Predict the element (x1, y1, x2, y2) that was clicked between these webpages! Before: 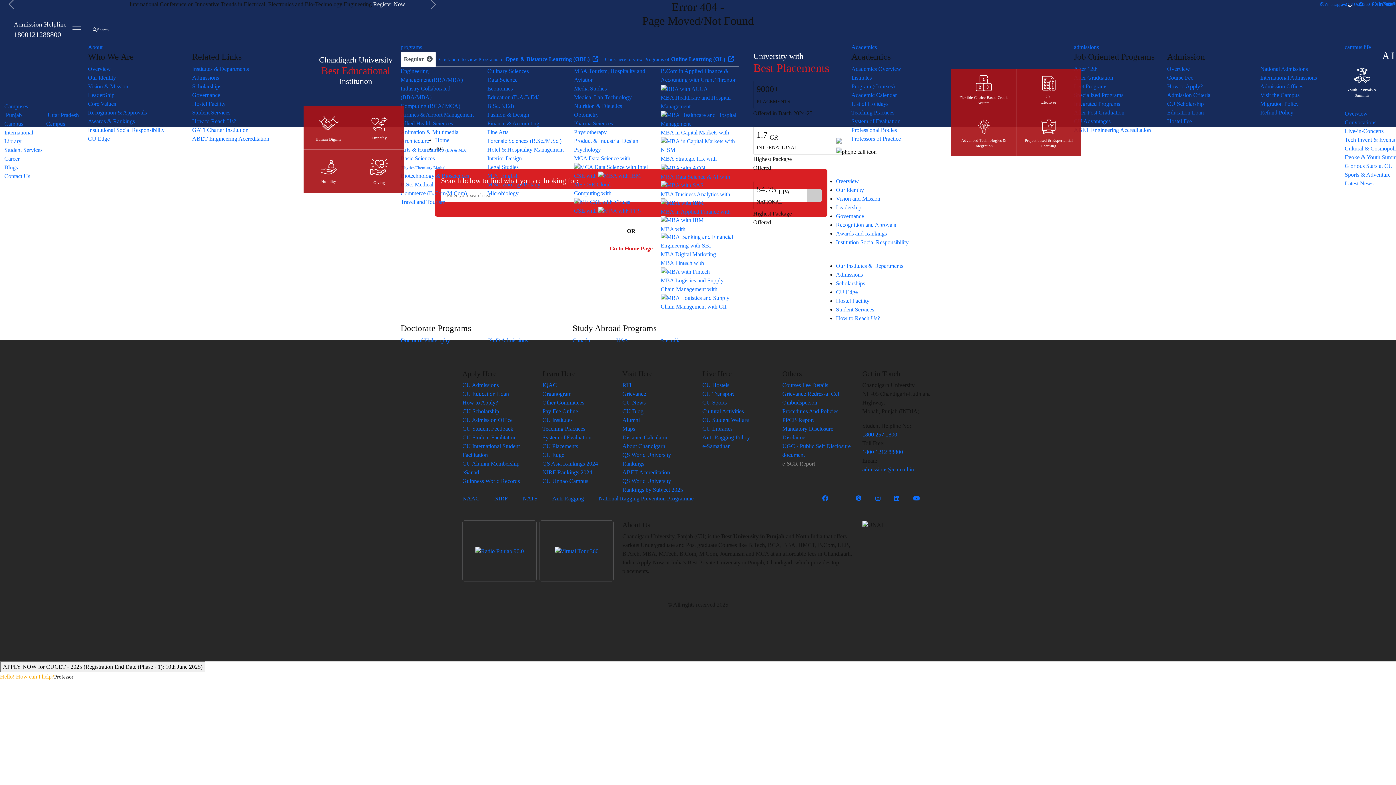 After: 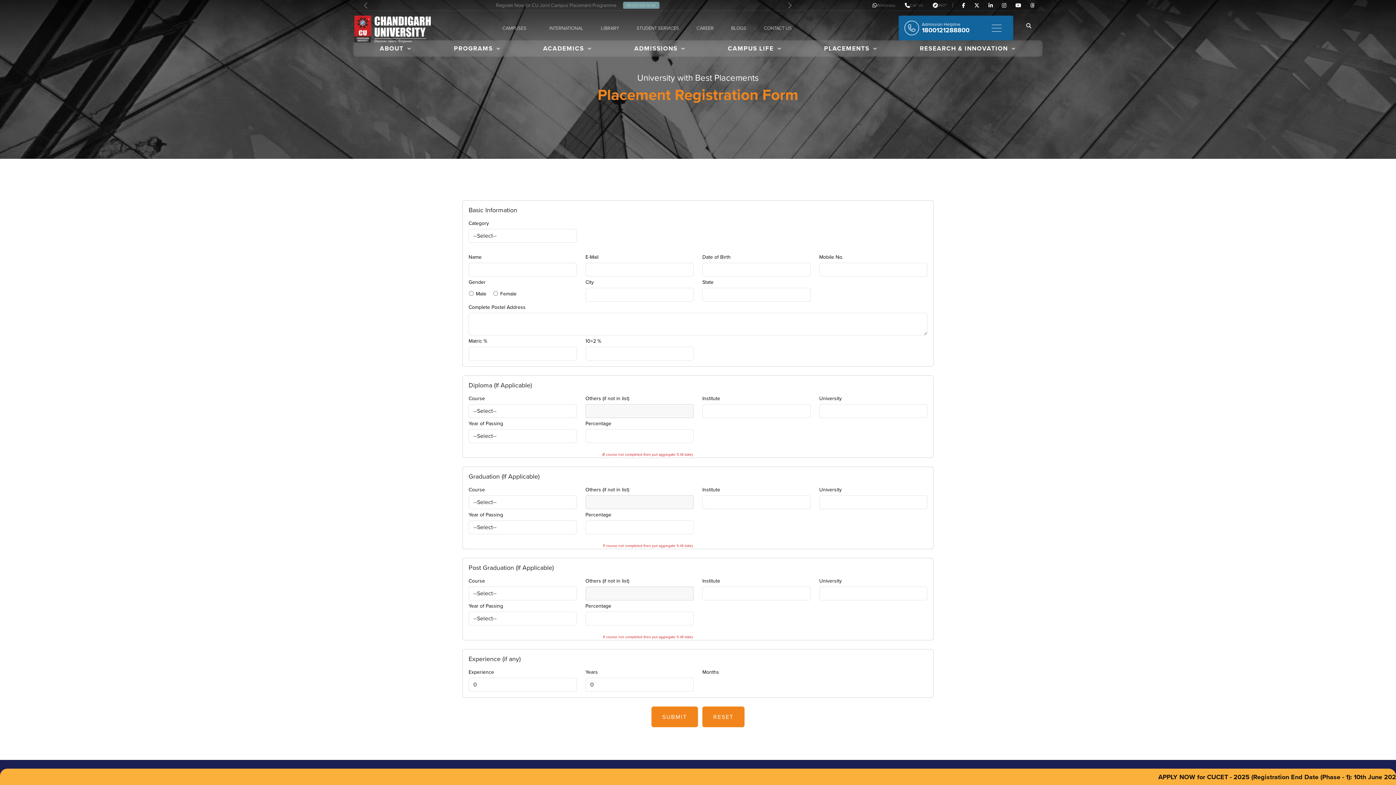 Action: bbox: (137, 1, 169, 7) label: Register Now